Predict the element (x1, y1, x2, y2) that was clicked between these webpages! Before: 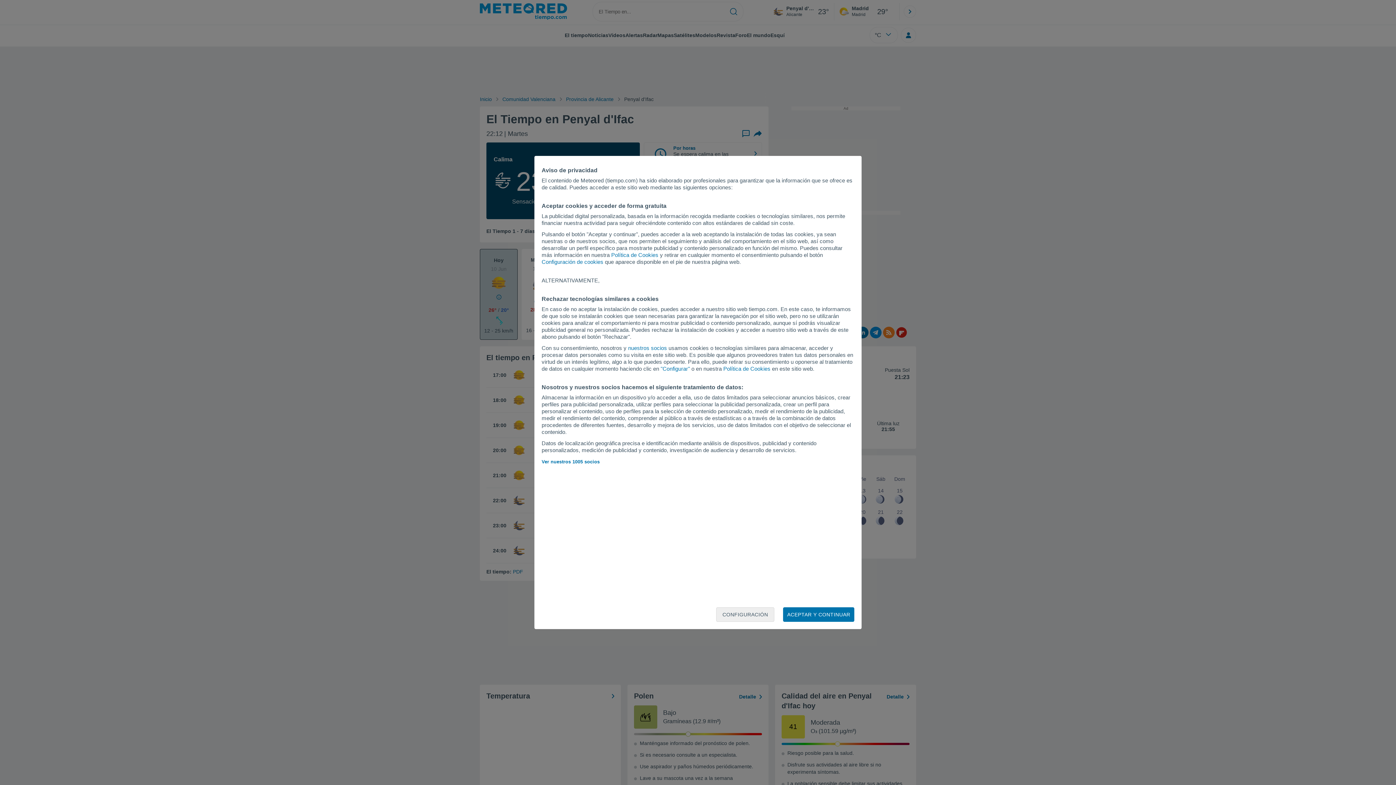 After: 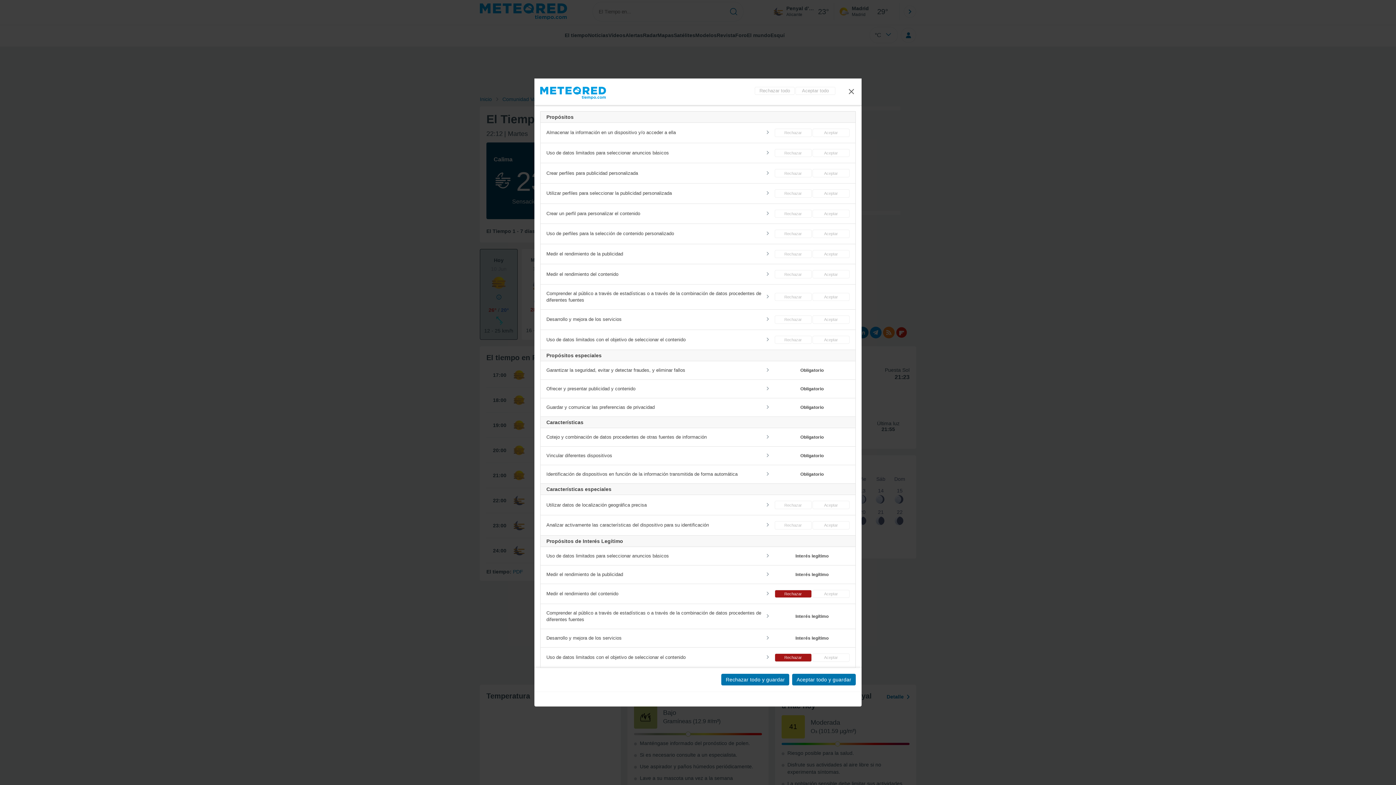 Action: label: CONFIGURACIÓN bbox: (716, 607, 774, 622)